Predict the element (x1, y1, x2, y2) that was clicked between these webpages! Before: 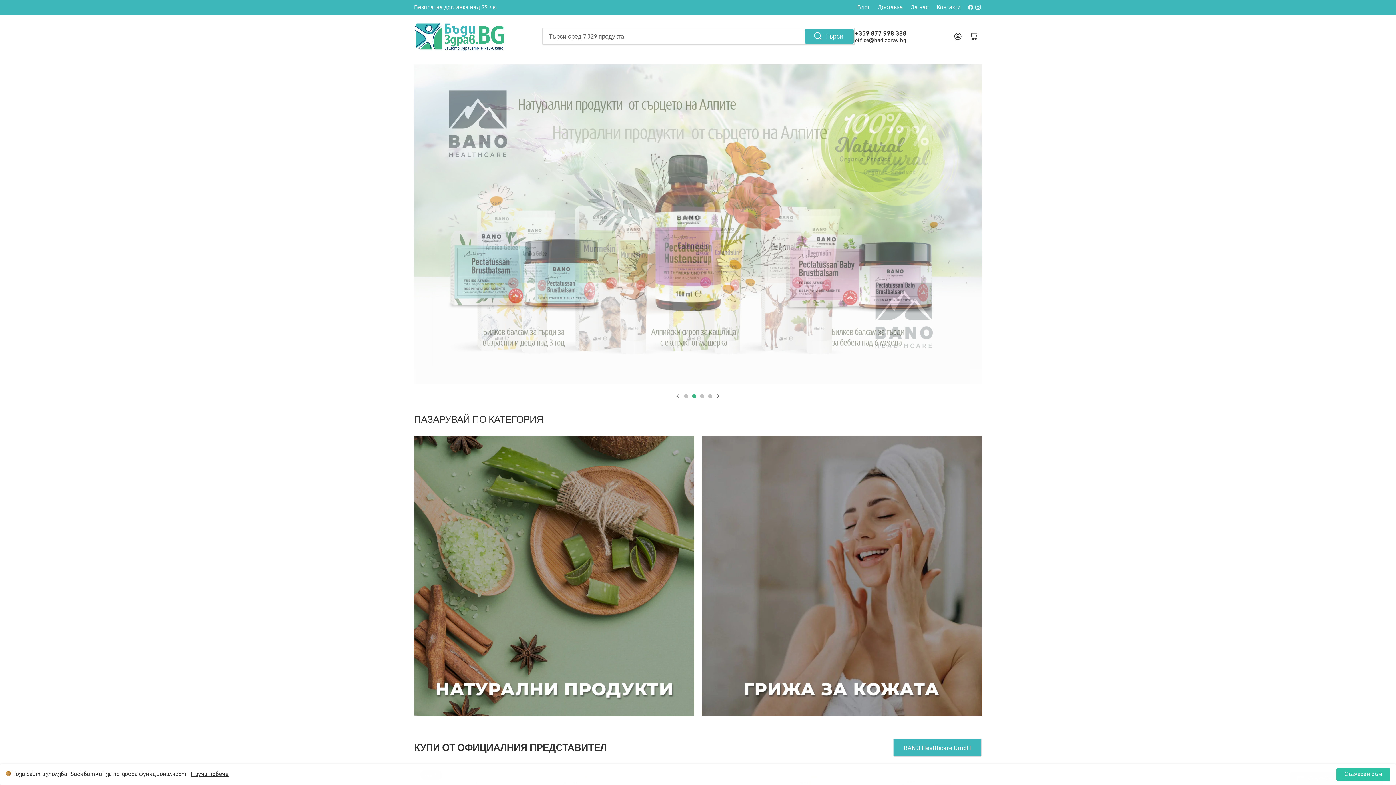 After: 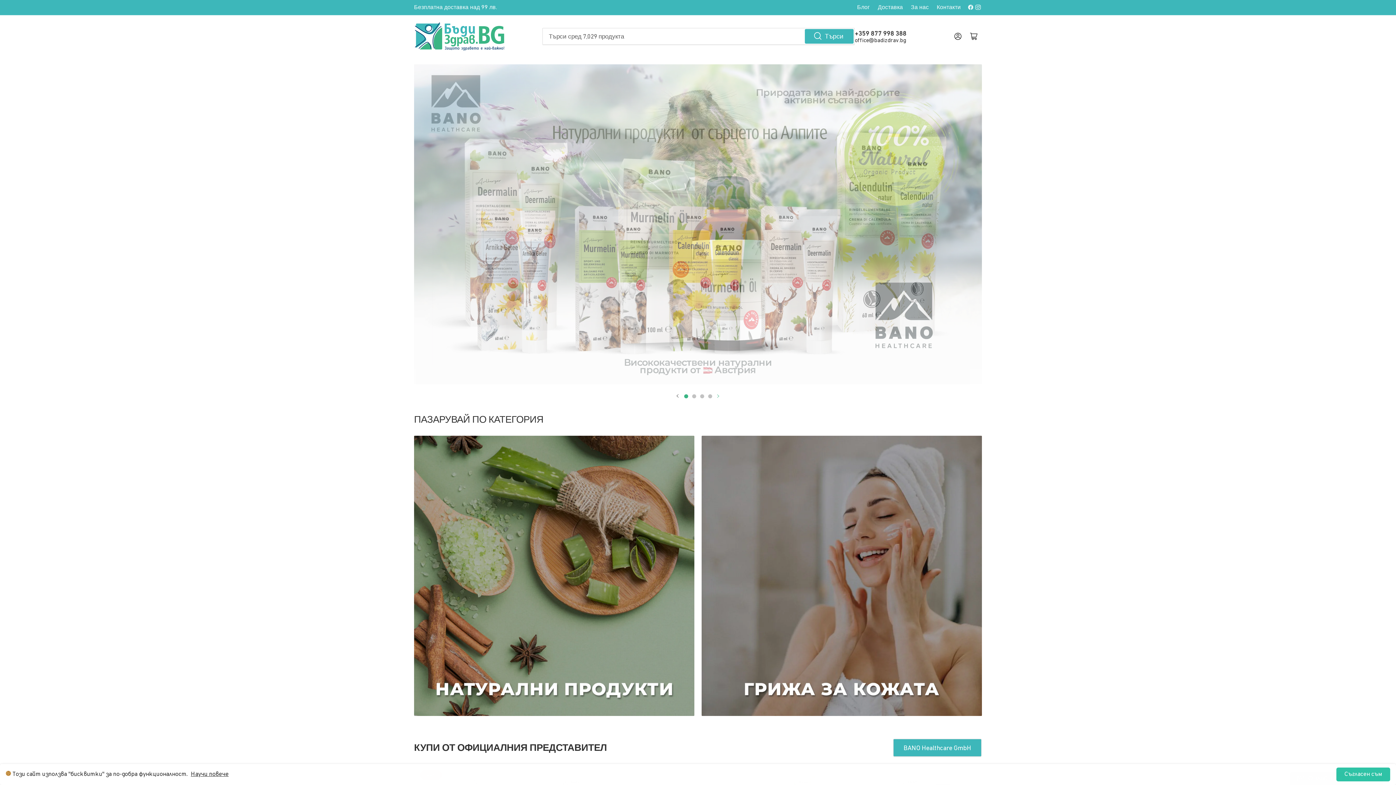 Action: label: Следващ слайд bbox: (714, 392, 722, 400)